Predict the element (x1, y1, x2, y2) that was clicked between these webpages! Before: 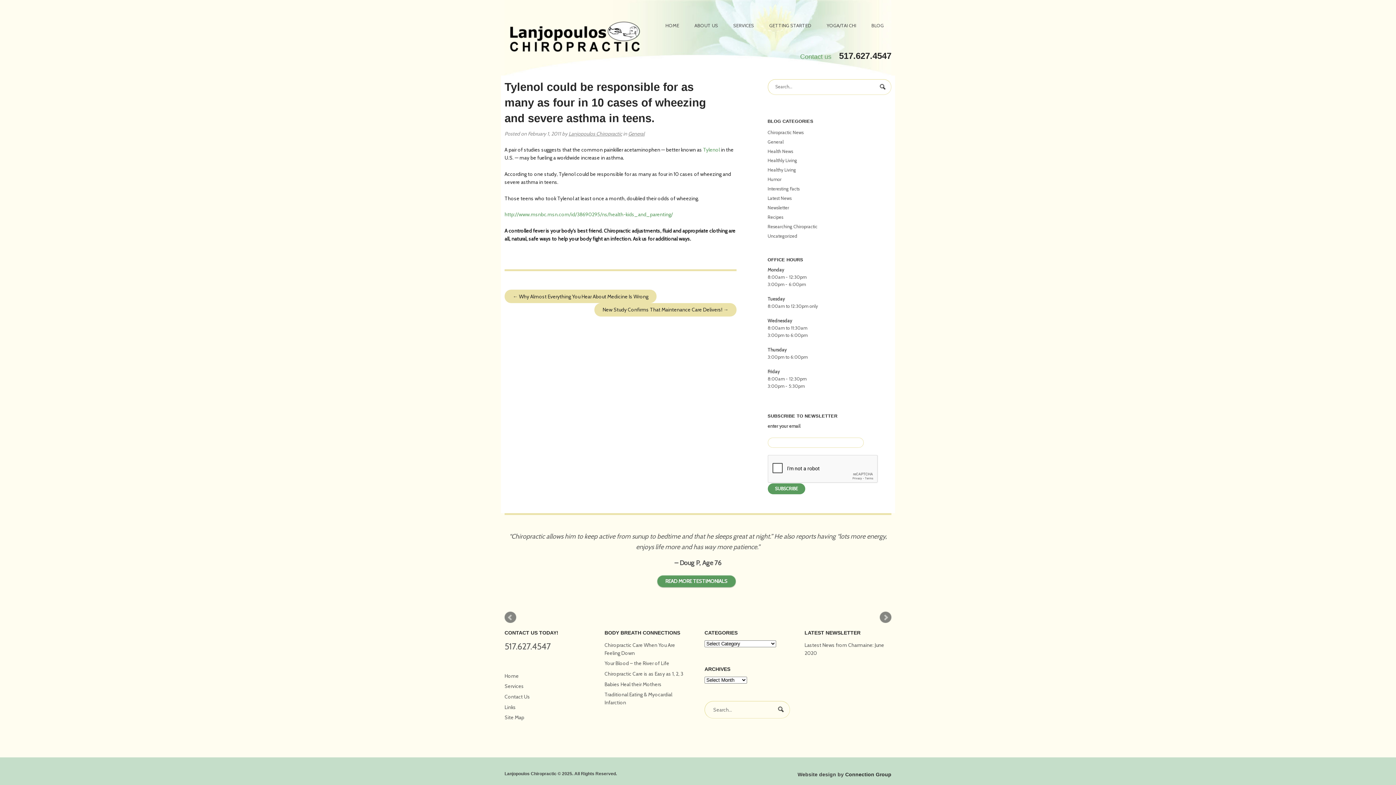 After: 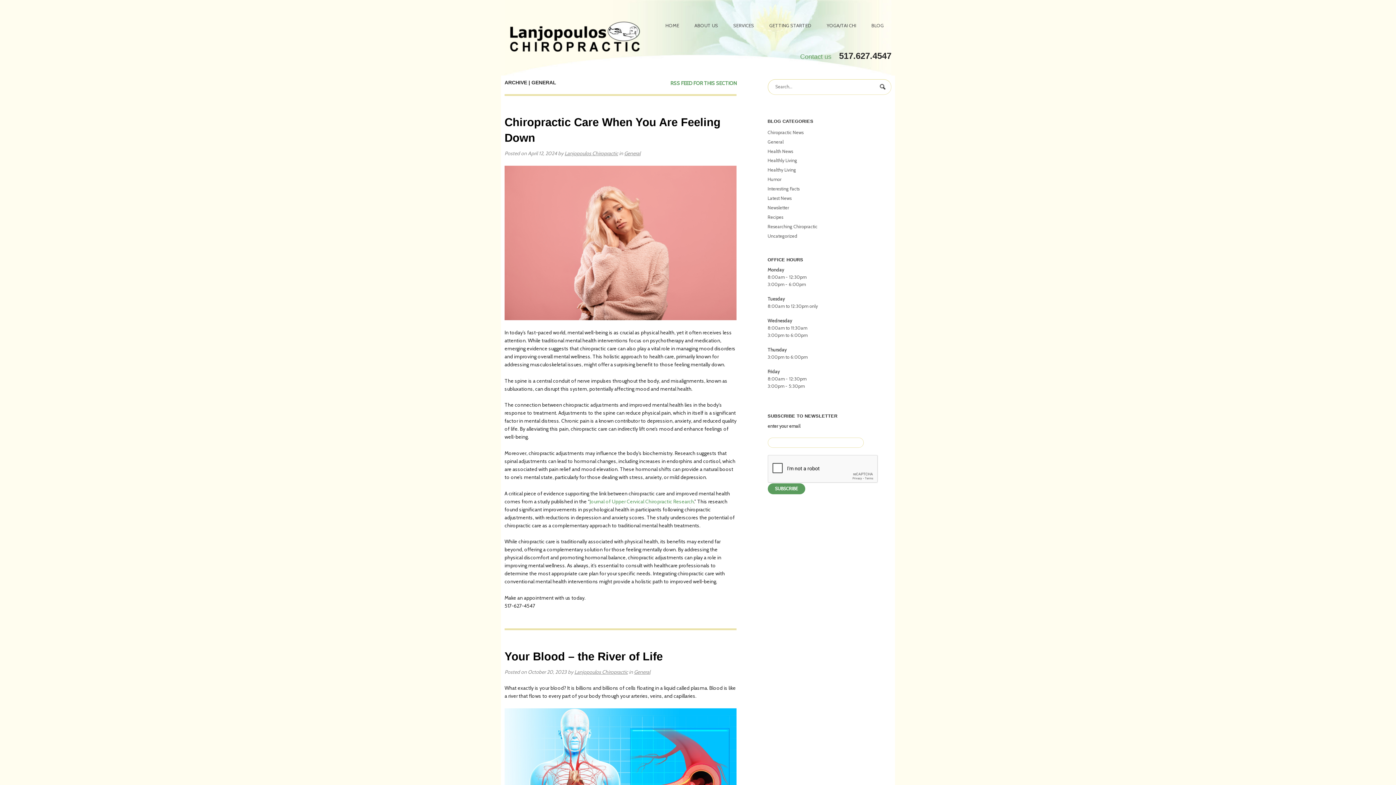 Action: bbox: (628, 130, 644, 137) label: General